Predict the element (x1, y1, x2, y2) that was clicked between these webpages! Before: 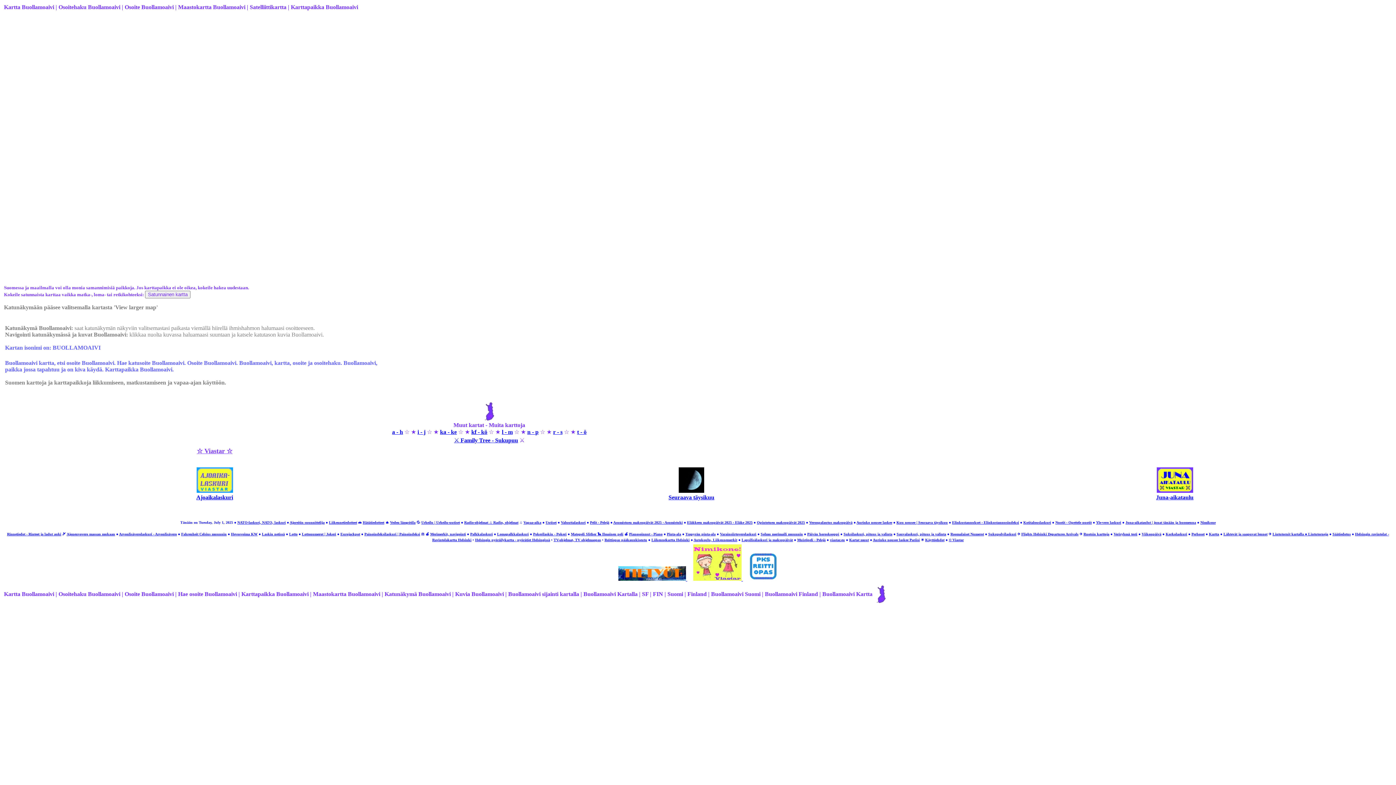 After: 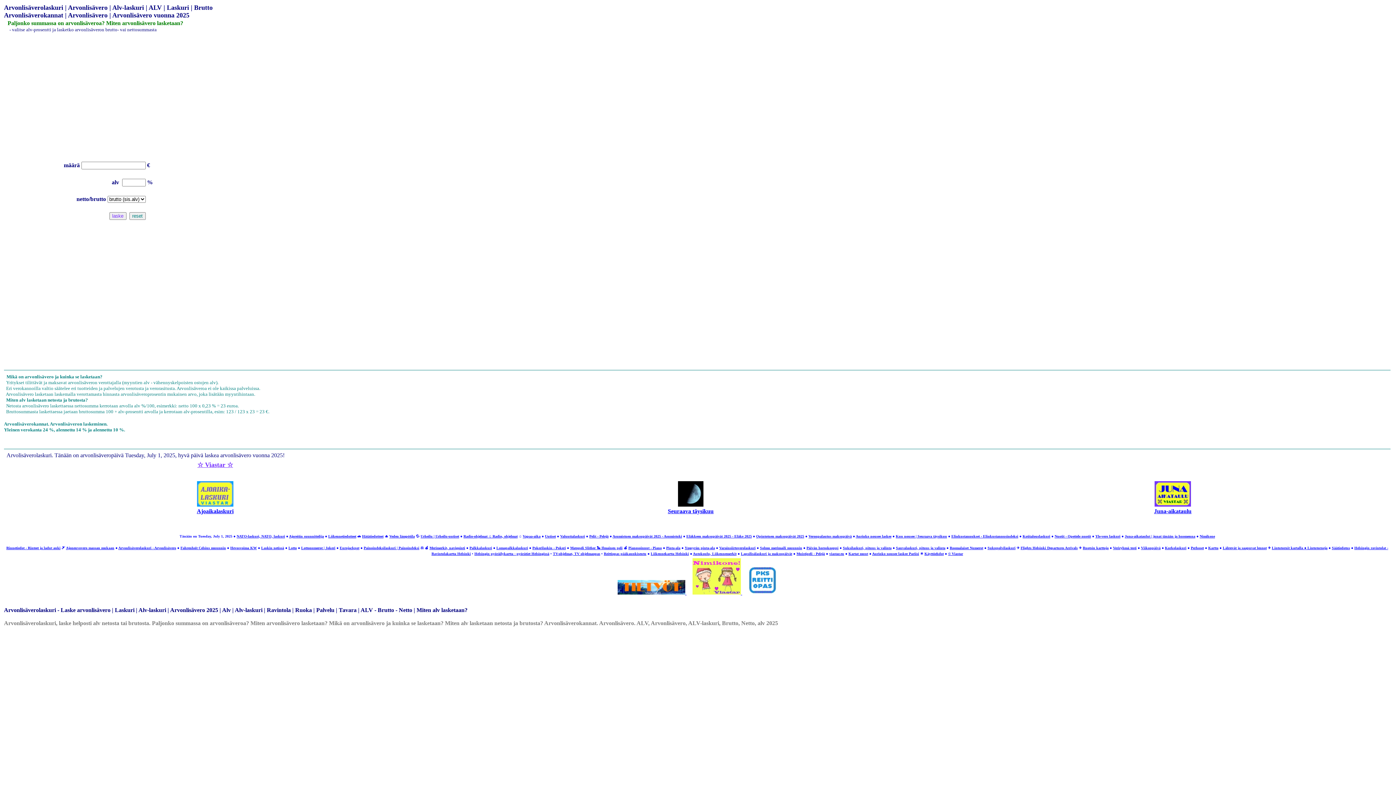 Action: bbox: (119, 532, 176, 536) label: Arvonlisäverolaskuri - Arvonlisävero